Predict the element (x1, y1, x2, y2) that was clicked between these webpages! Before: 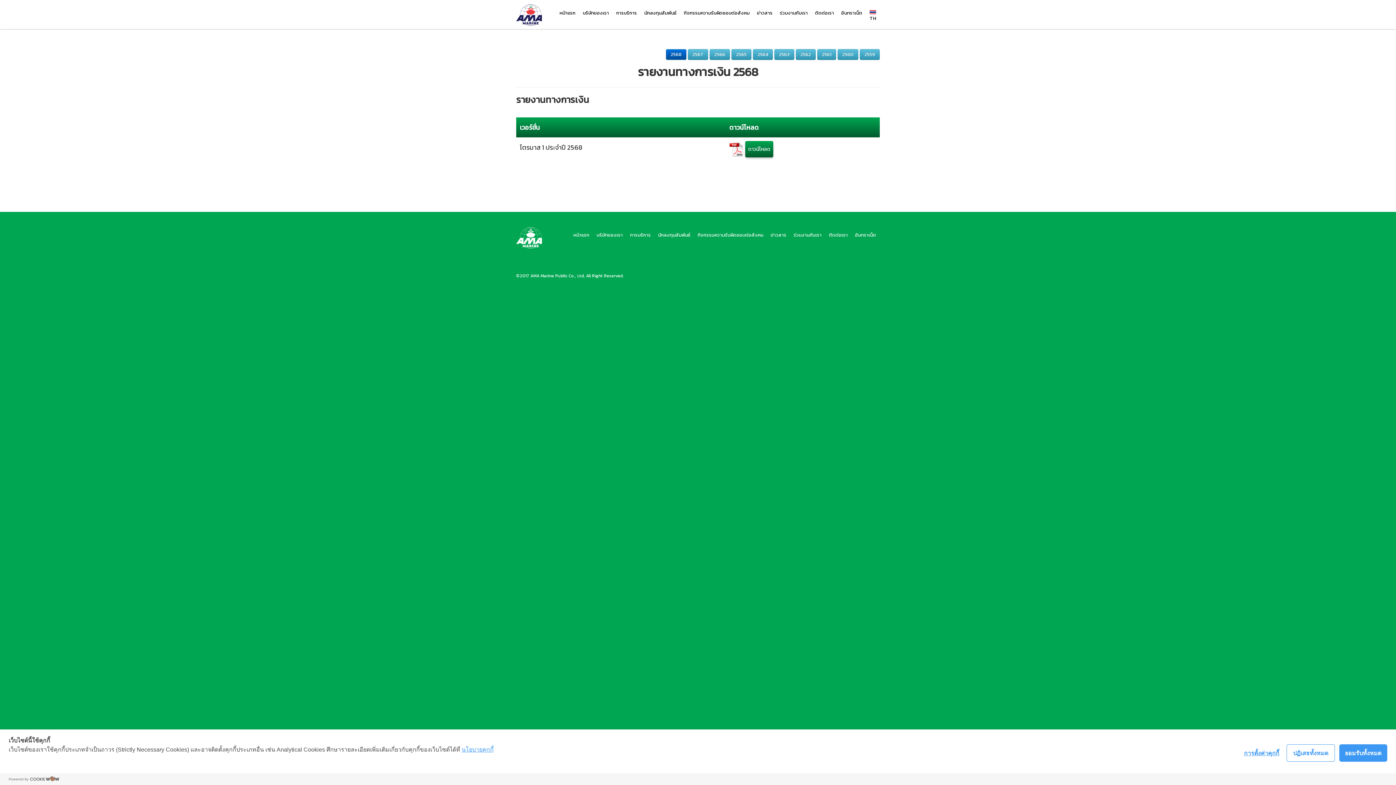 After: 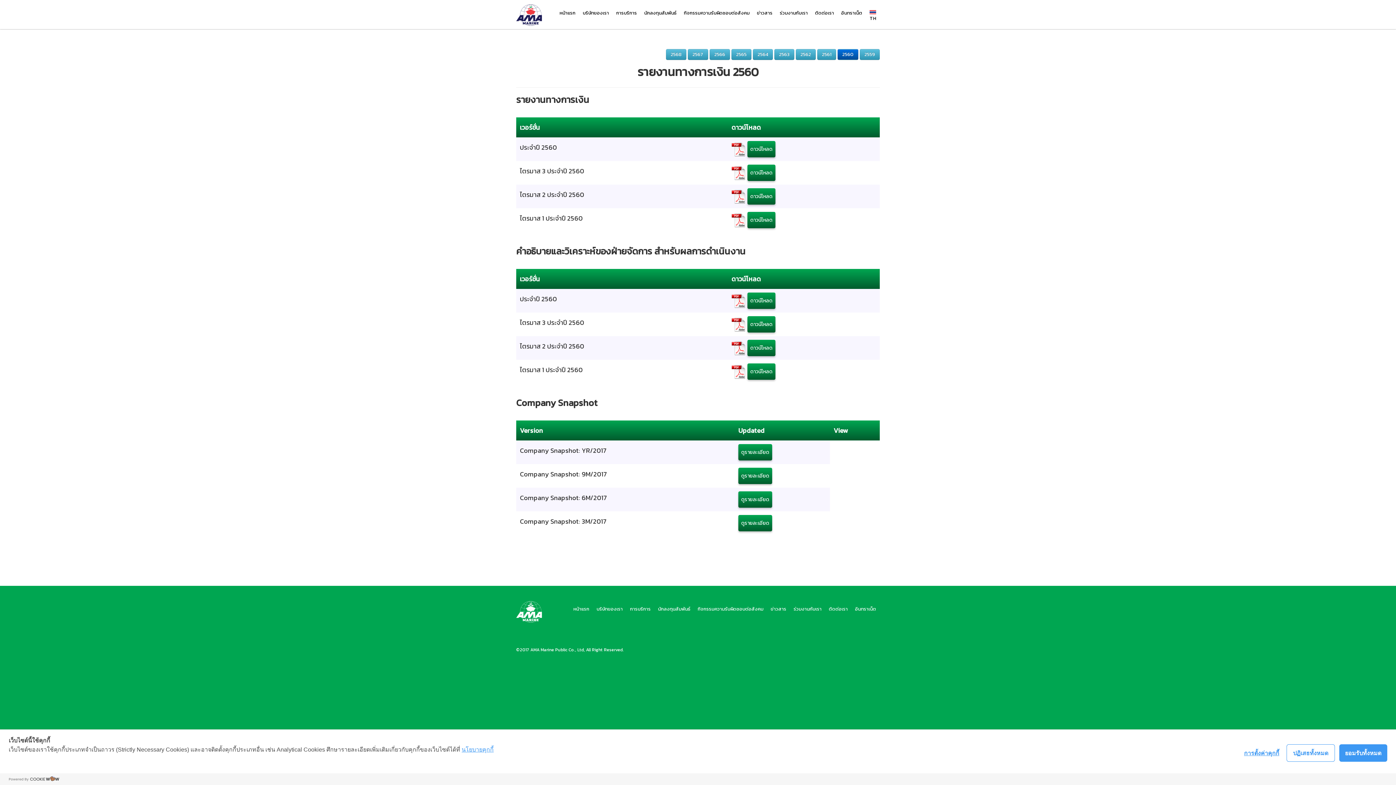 Action: bbox: (837, 48, 858, 59) label: 2560